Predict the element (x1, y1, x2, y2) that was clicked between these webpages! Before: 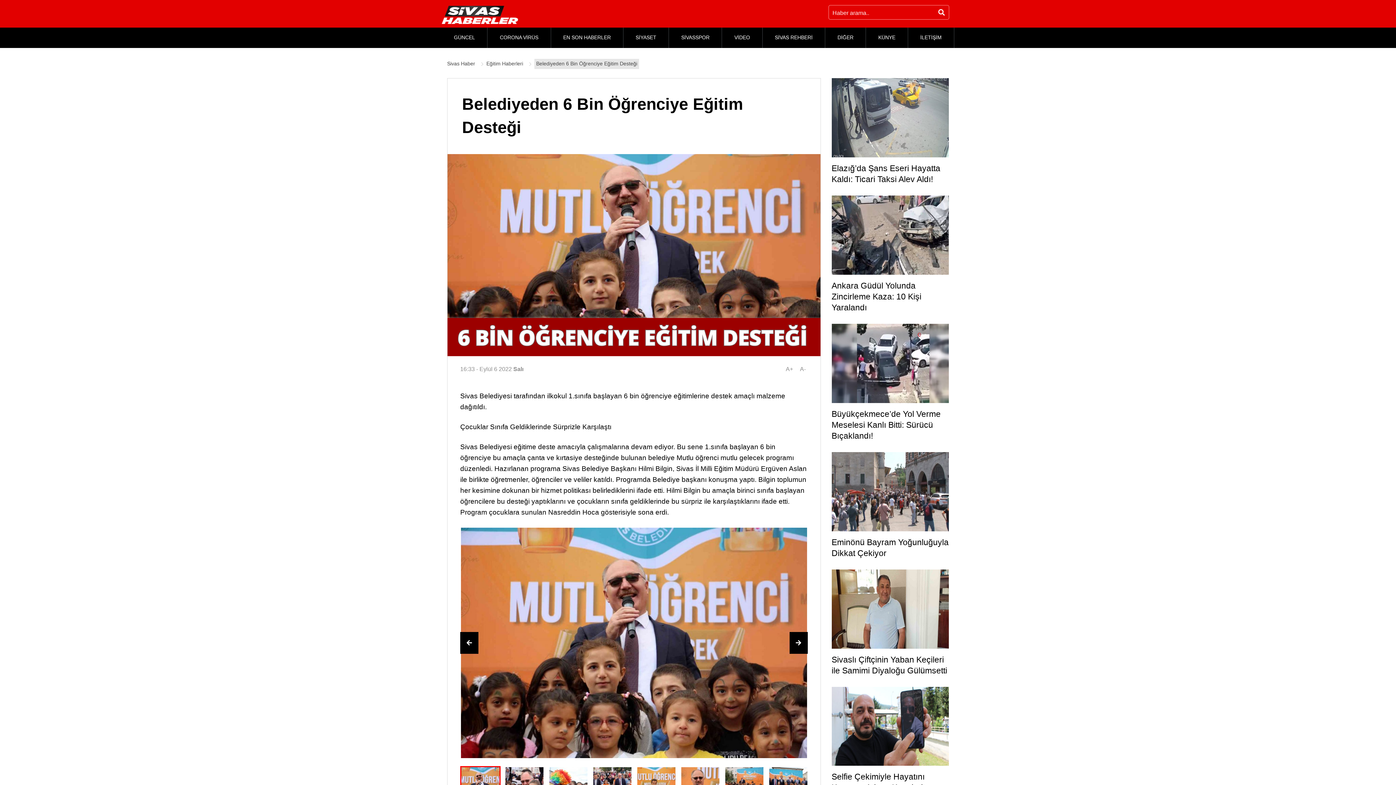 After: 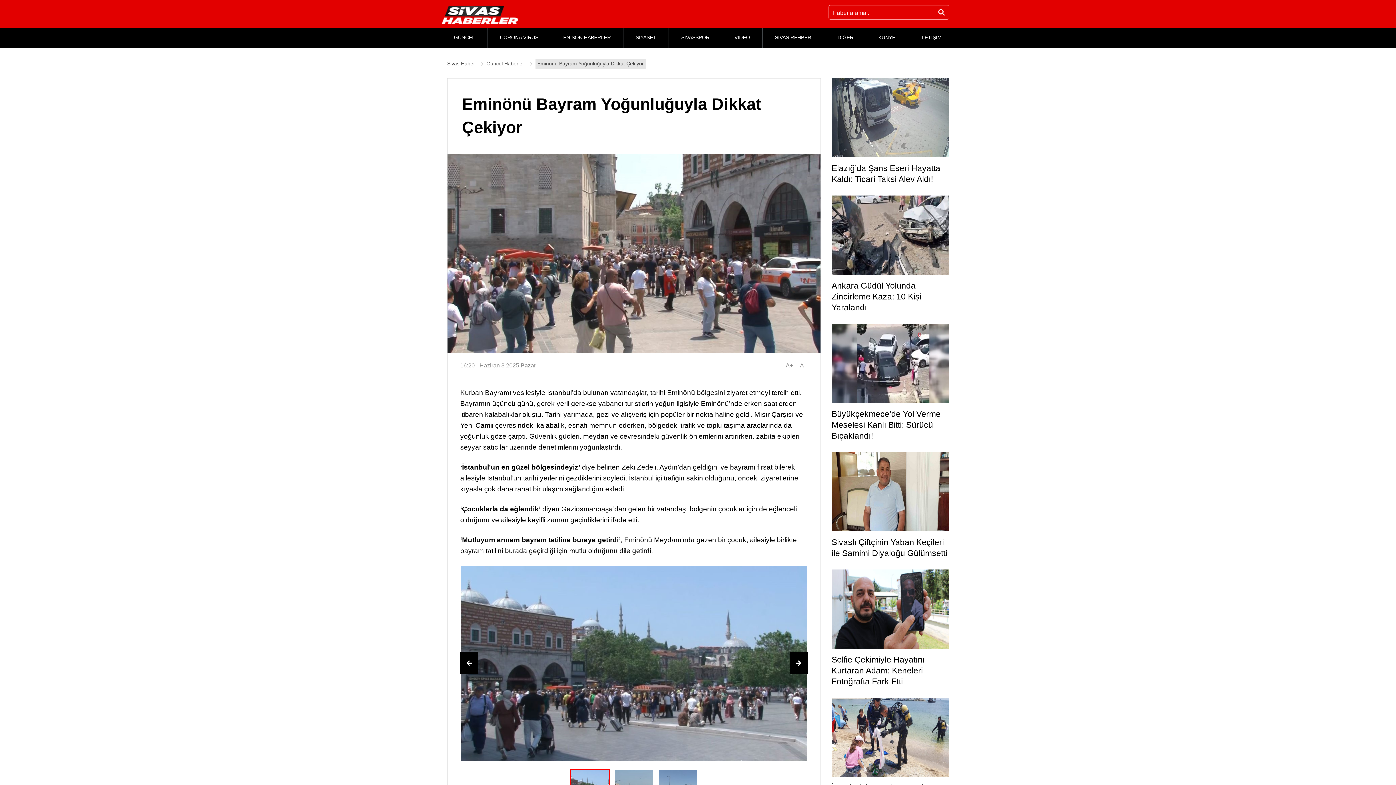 Action: label: Eminönü Bayram Yoğunluğuyla Dikkat Çekiyor bbox: (831, 536, 949, 558)